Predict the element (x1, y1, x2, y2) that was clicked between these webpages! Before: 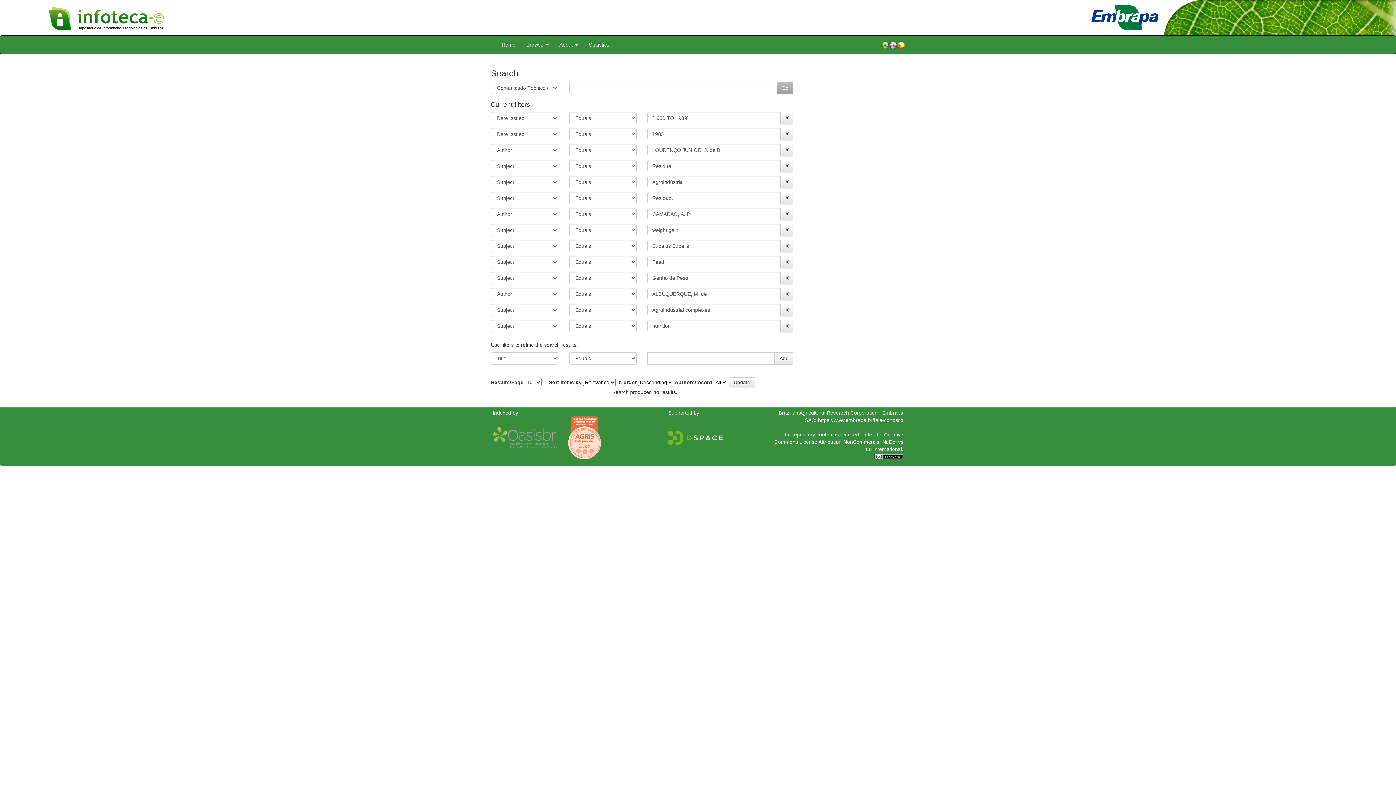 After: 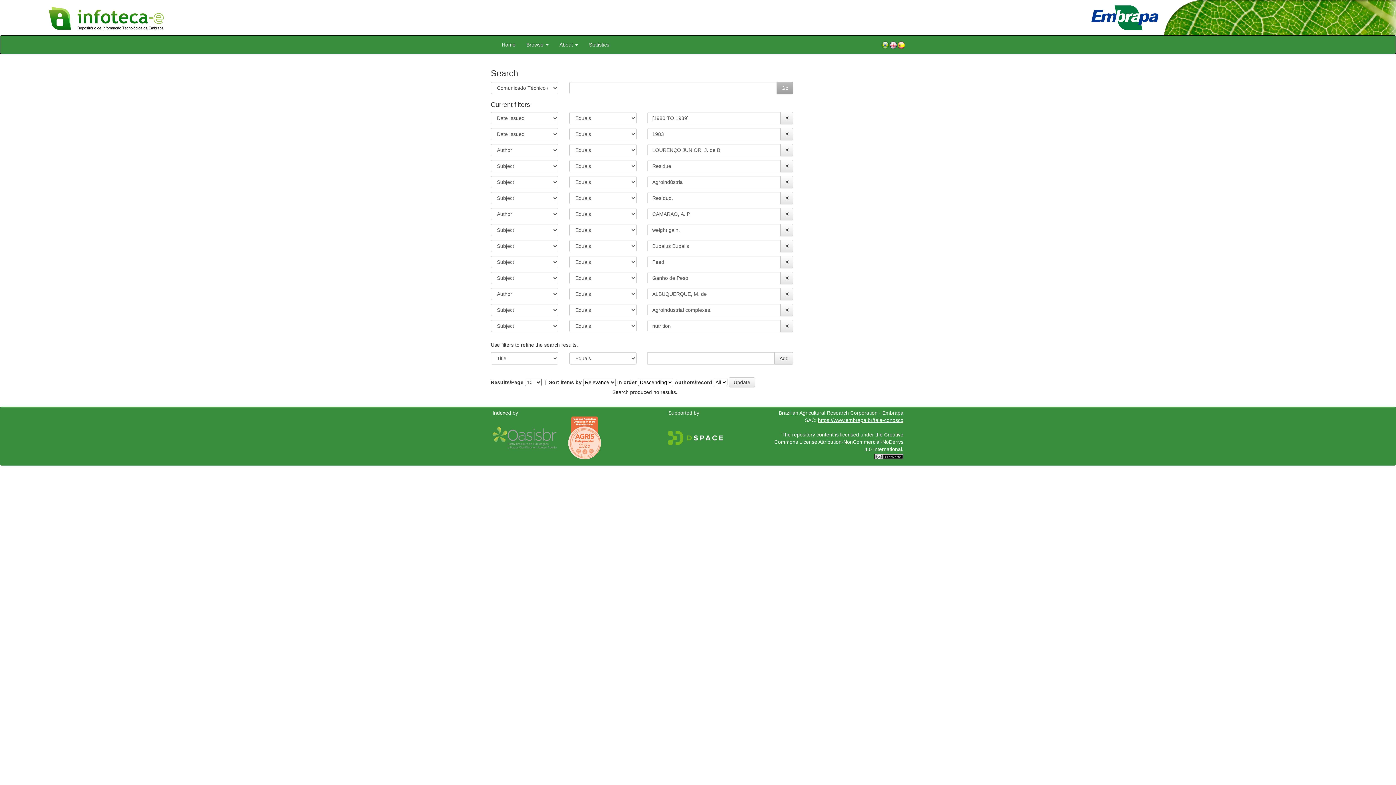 Action: bbox: (818, 417, 903, 423) label: https://www.embrapa.br/fale-conosco